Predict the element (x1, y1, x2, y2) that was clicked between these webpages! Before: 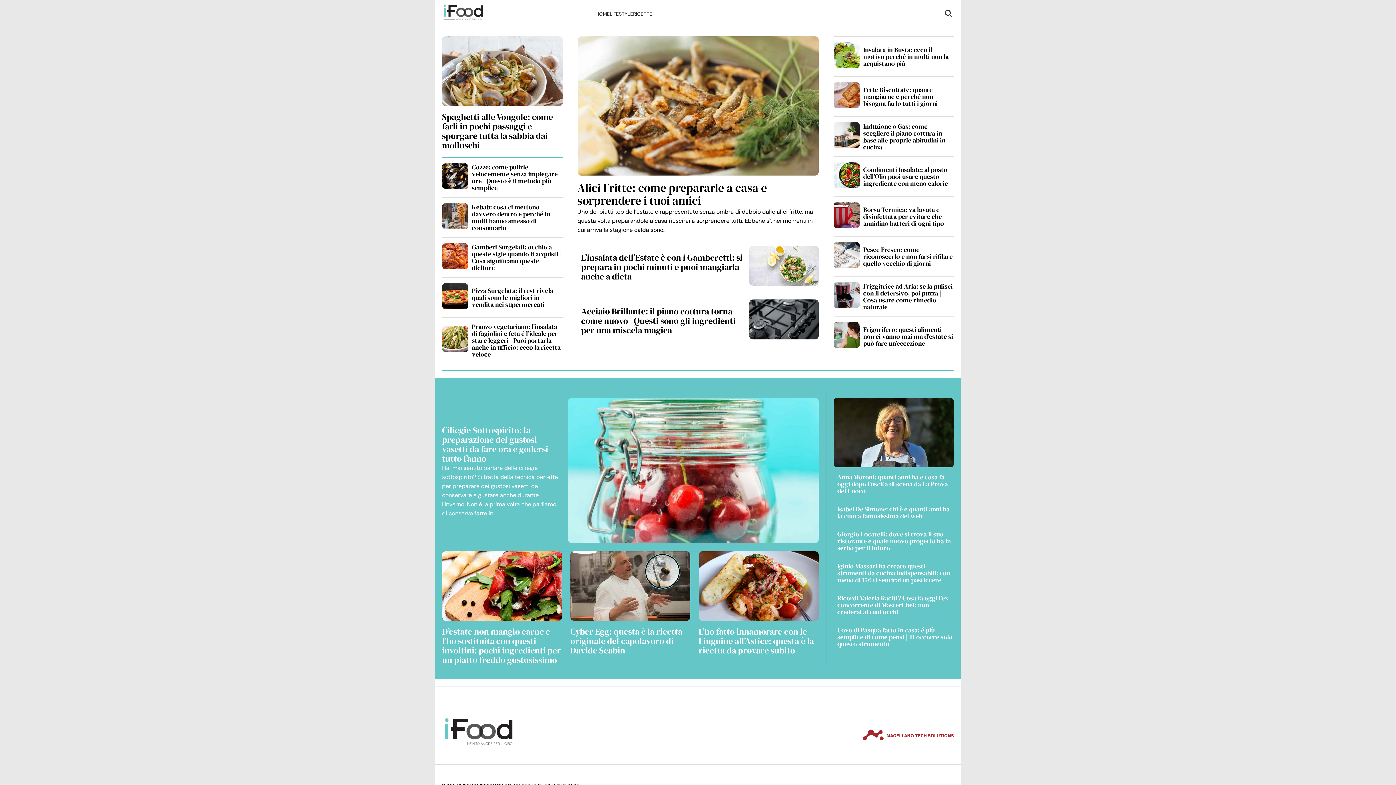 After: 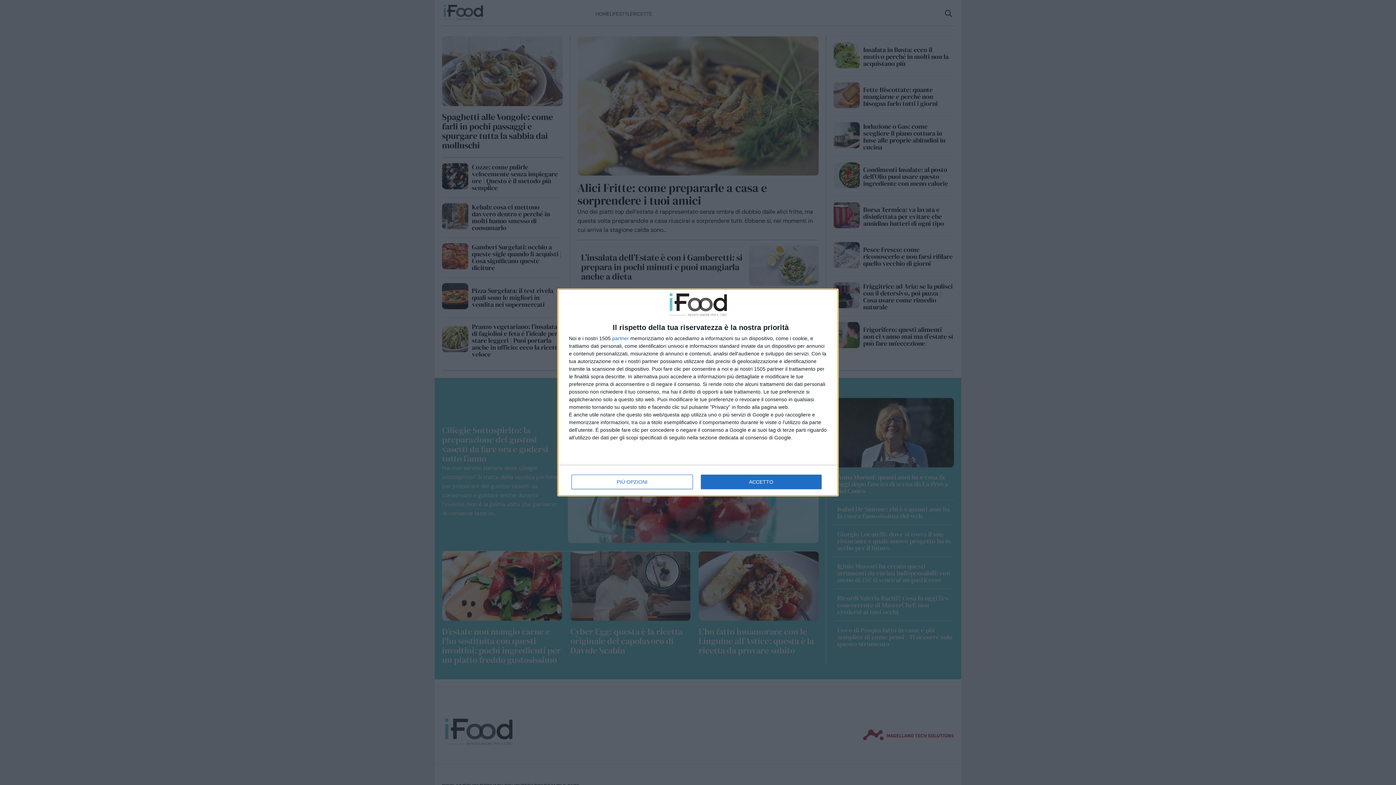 Action: bbox: (570, 625, 682, 656) label: Cyber Egg: questa è la ricetta originale del capolavoro di Davide Scabin